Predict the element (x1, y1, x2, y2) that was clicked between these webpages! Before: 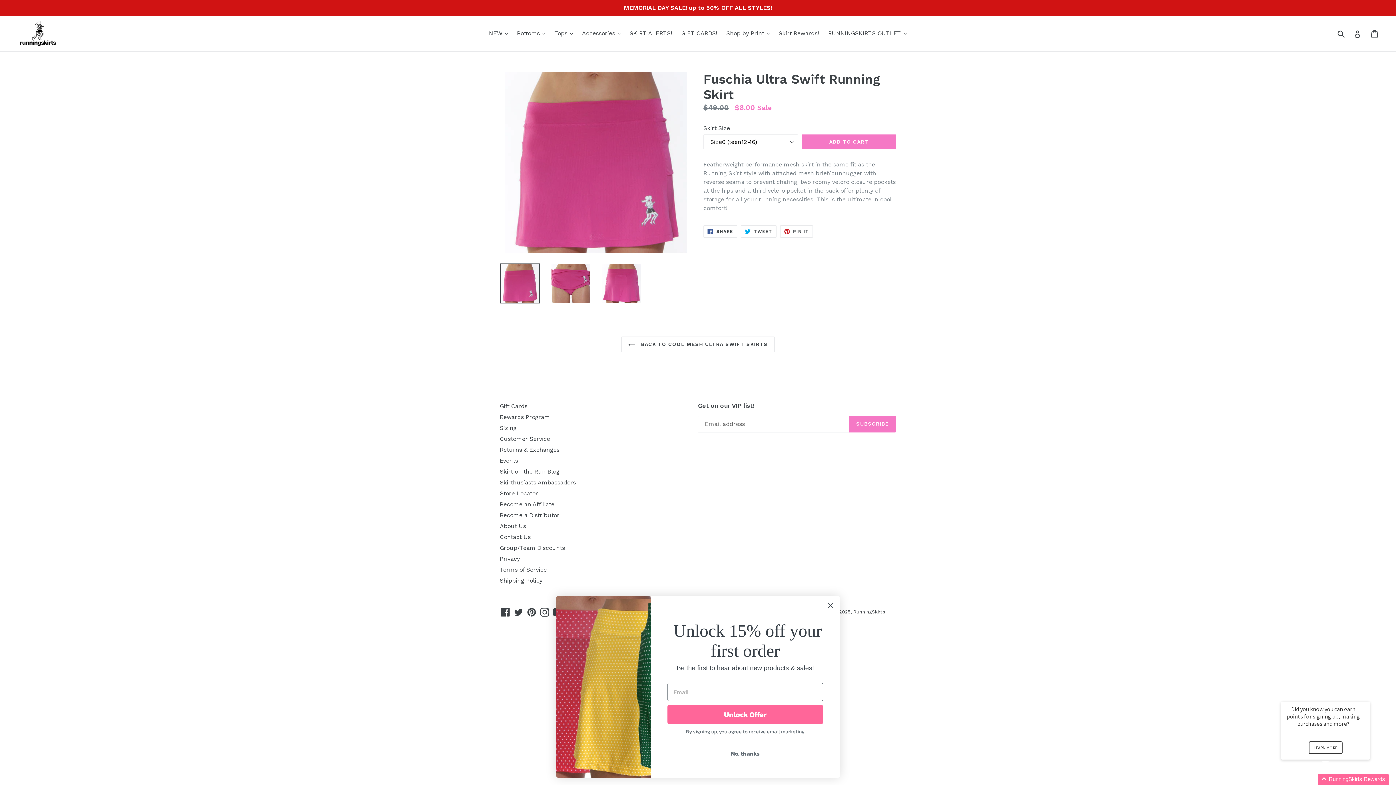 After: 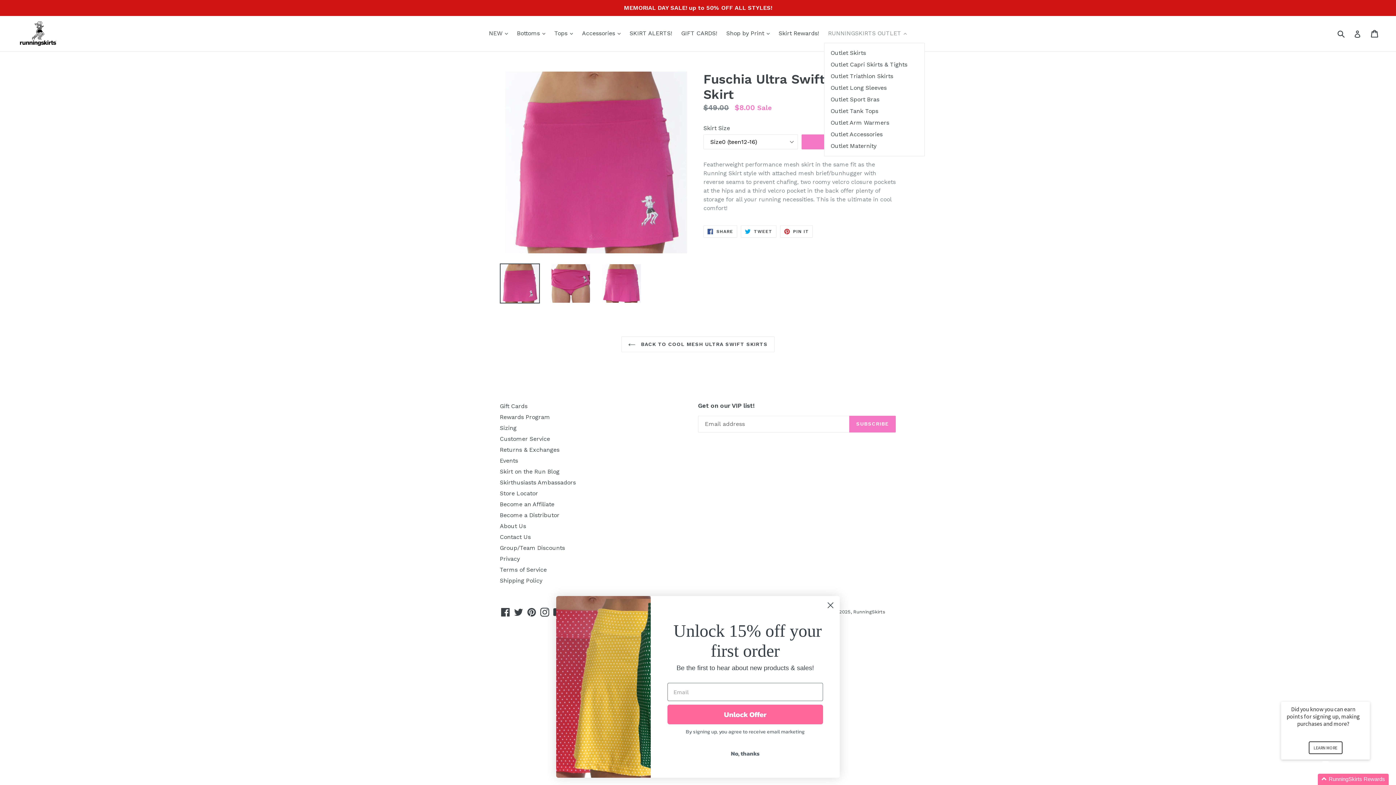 Action: label: RUNNINGSKIRTS OUTLET 
expand bbox: (824, 28, 910, 38)